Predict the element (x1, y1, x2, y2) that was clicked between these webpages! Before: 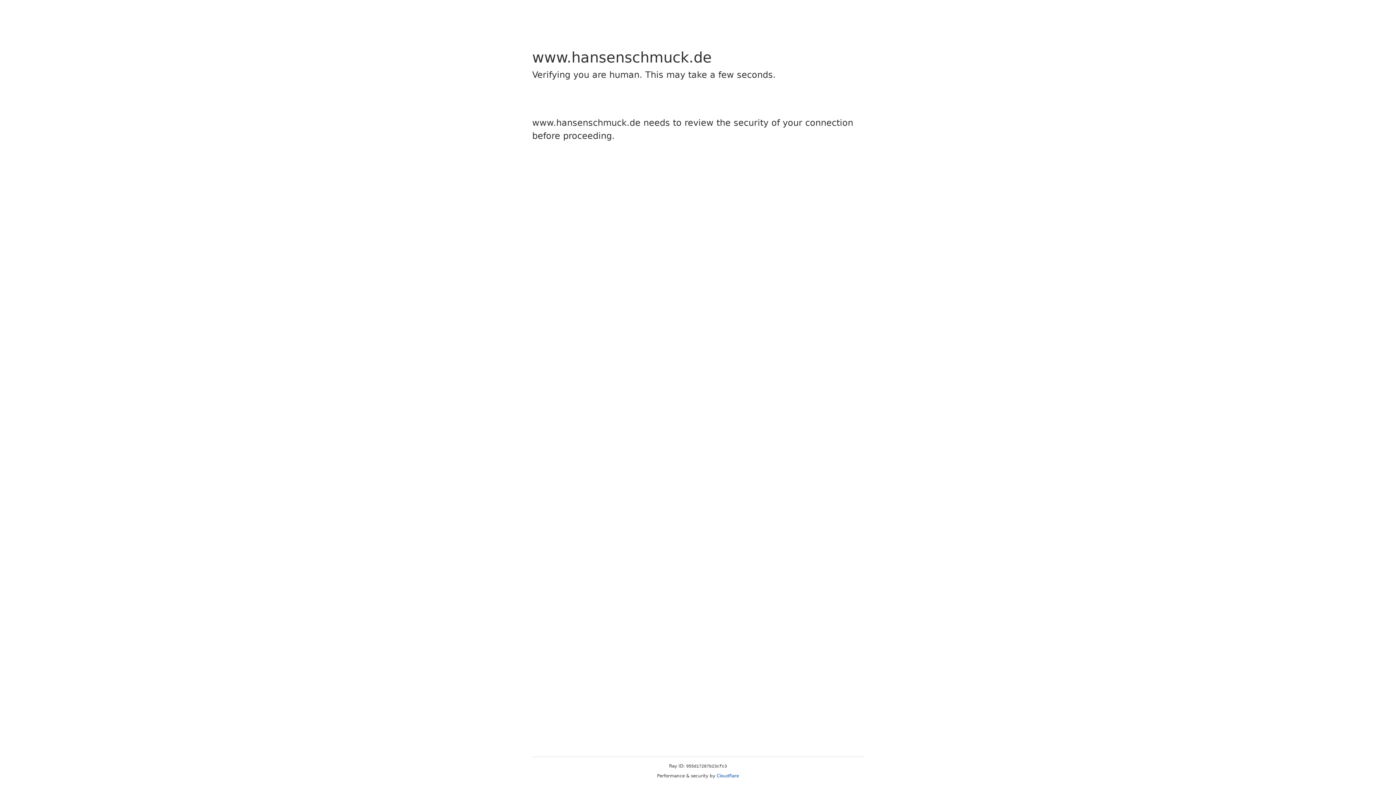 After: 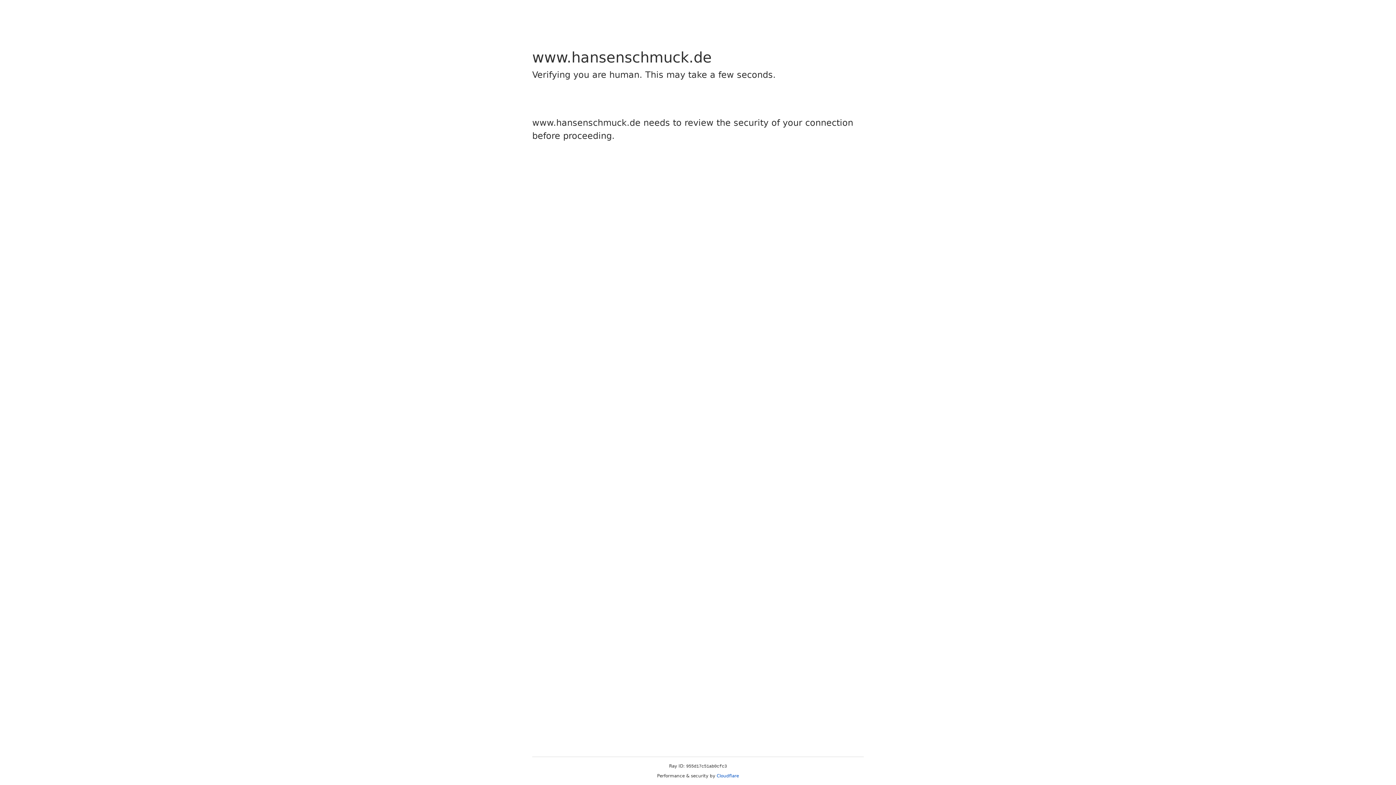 Action: bbox: (716, 773, 739, 778) label: Cloudflare